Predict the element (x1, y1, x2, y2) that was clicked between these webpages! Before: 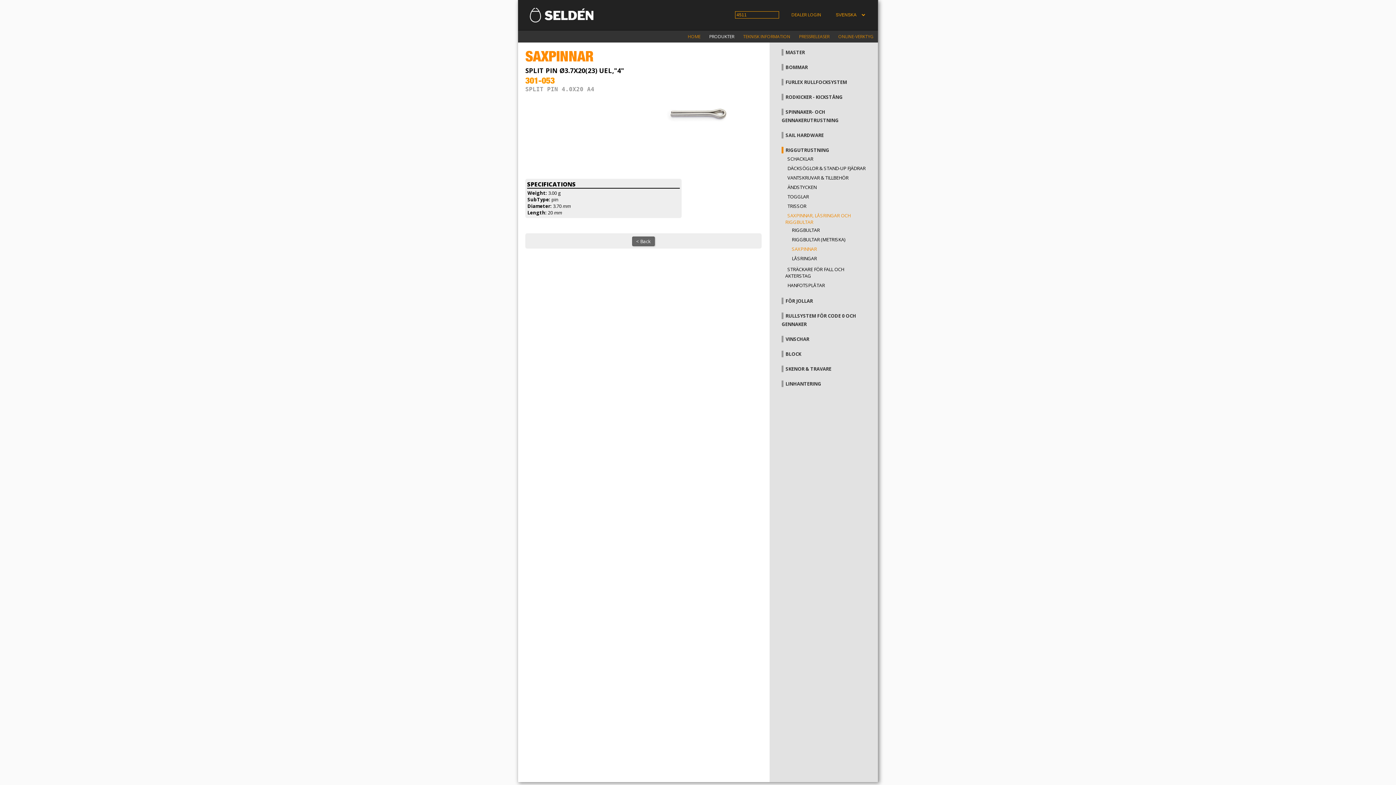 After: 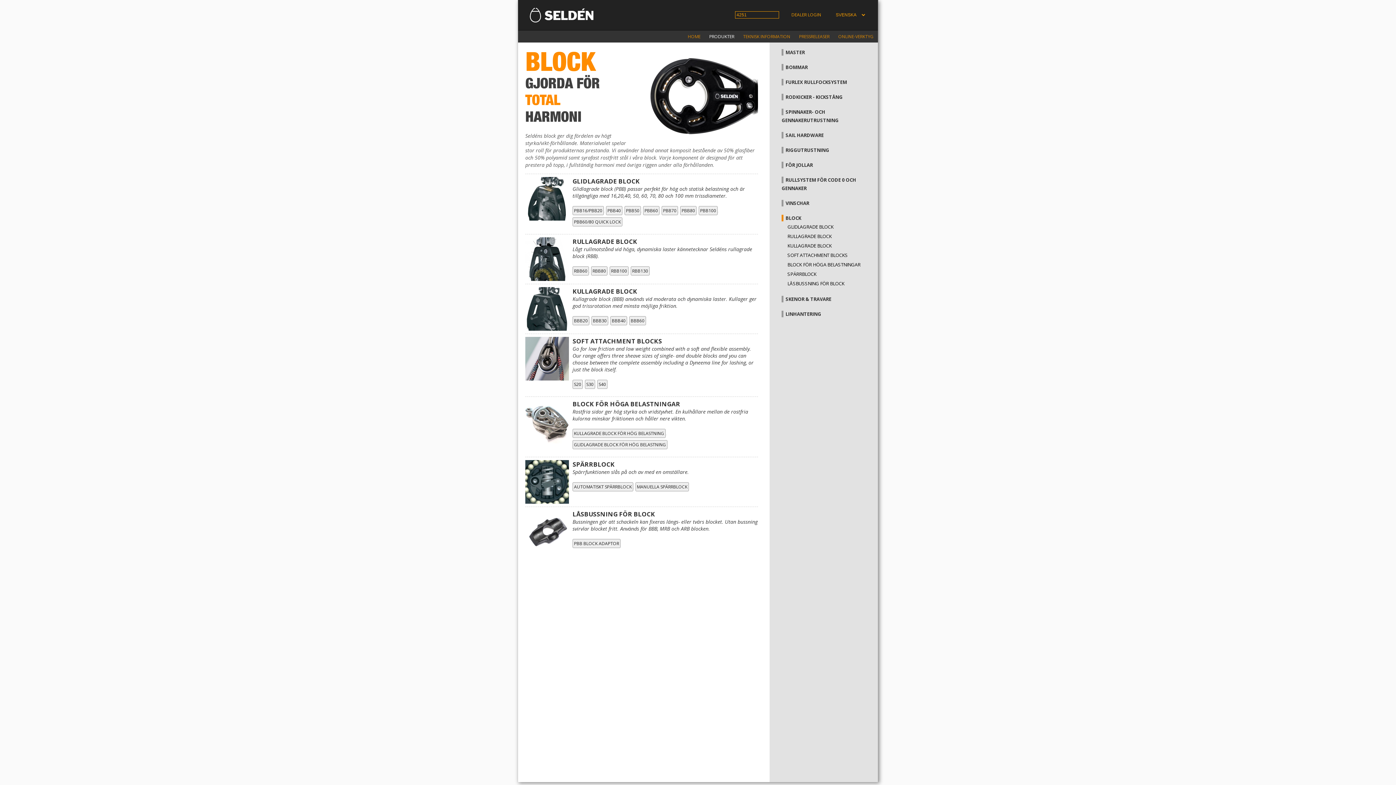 Action: label: BLOCK bbox: (781, 350, 801, 357)